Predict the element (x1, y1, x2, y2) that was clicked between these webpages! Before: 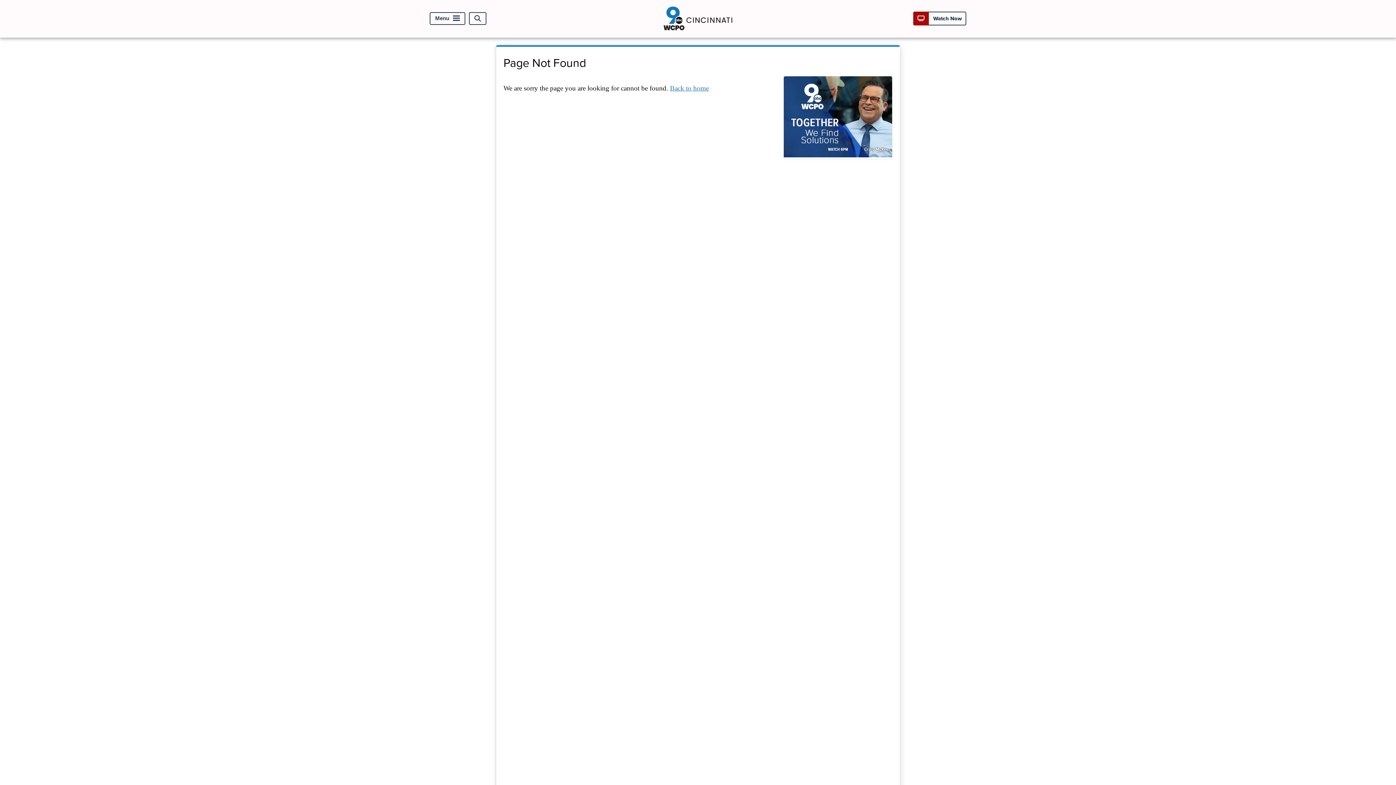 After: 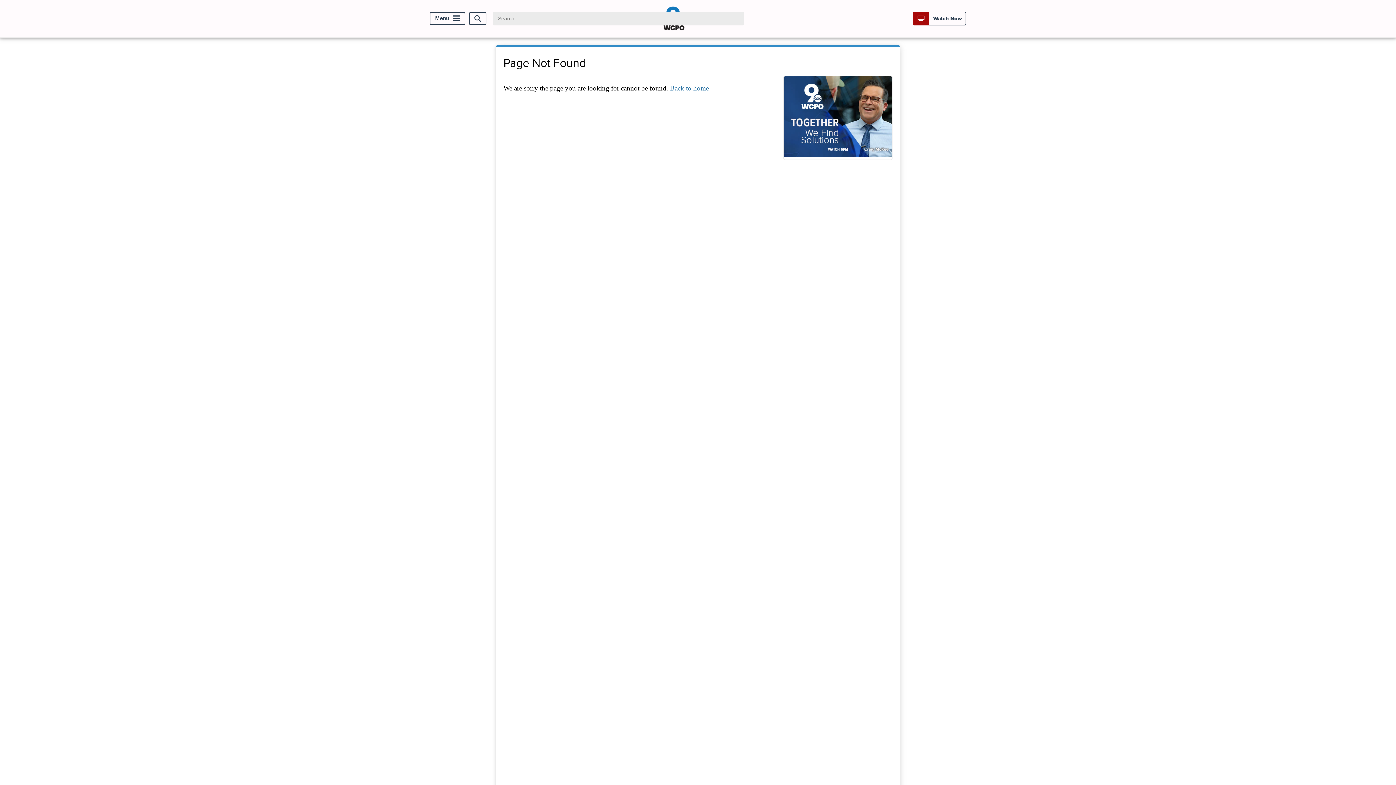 Action: bbox: (469, 12, 486, 25) label: Open Search